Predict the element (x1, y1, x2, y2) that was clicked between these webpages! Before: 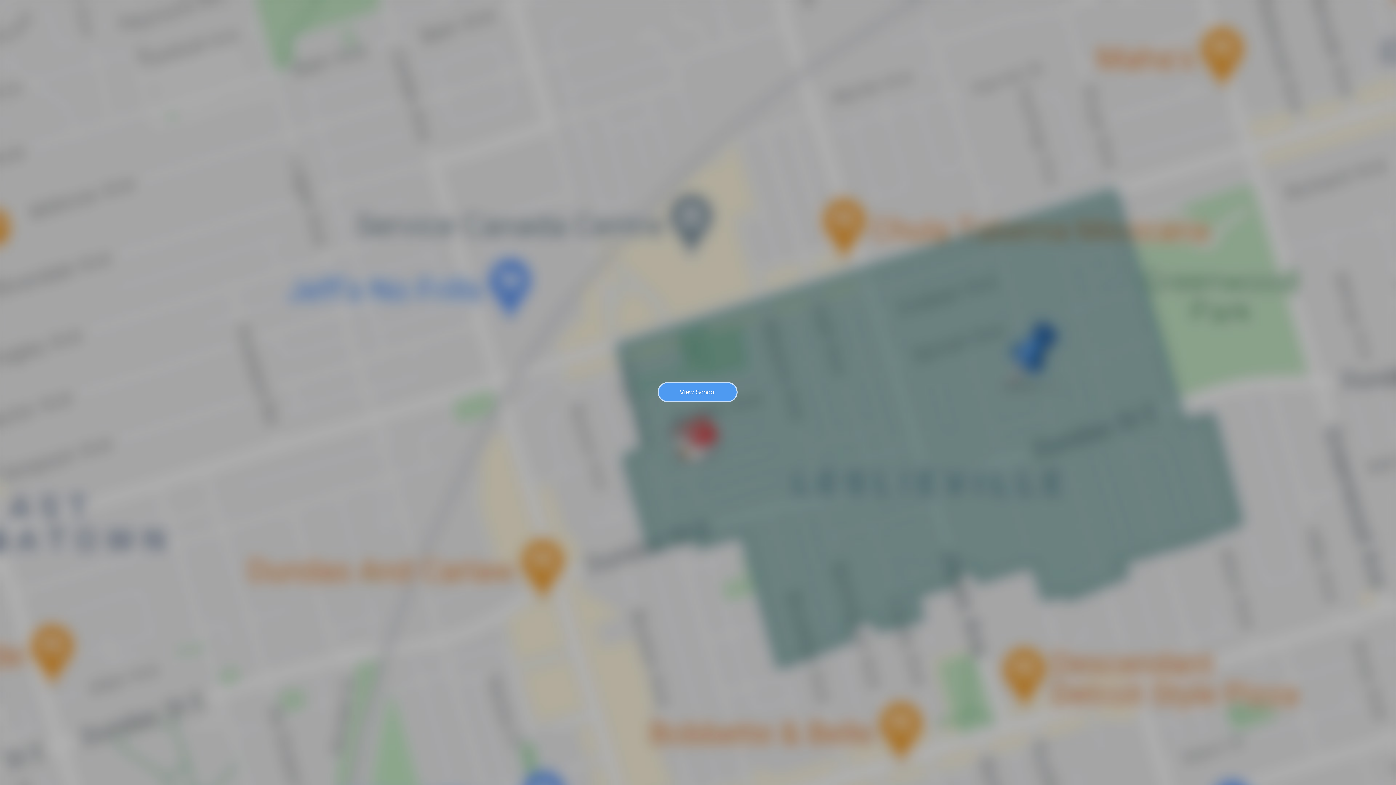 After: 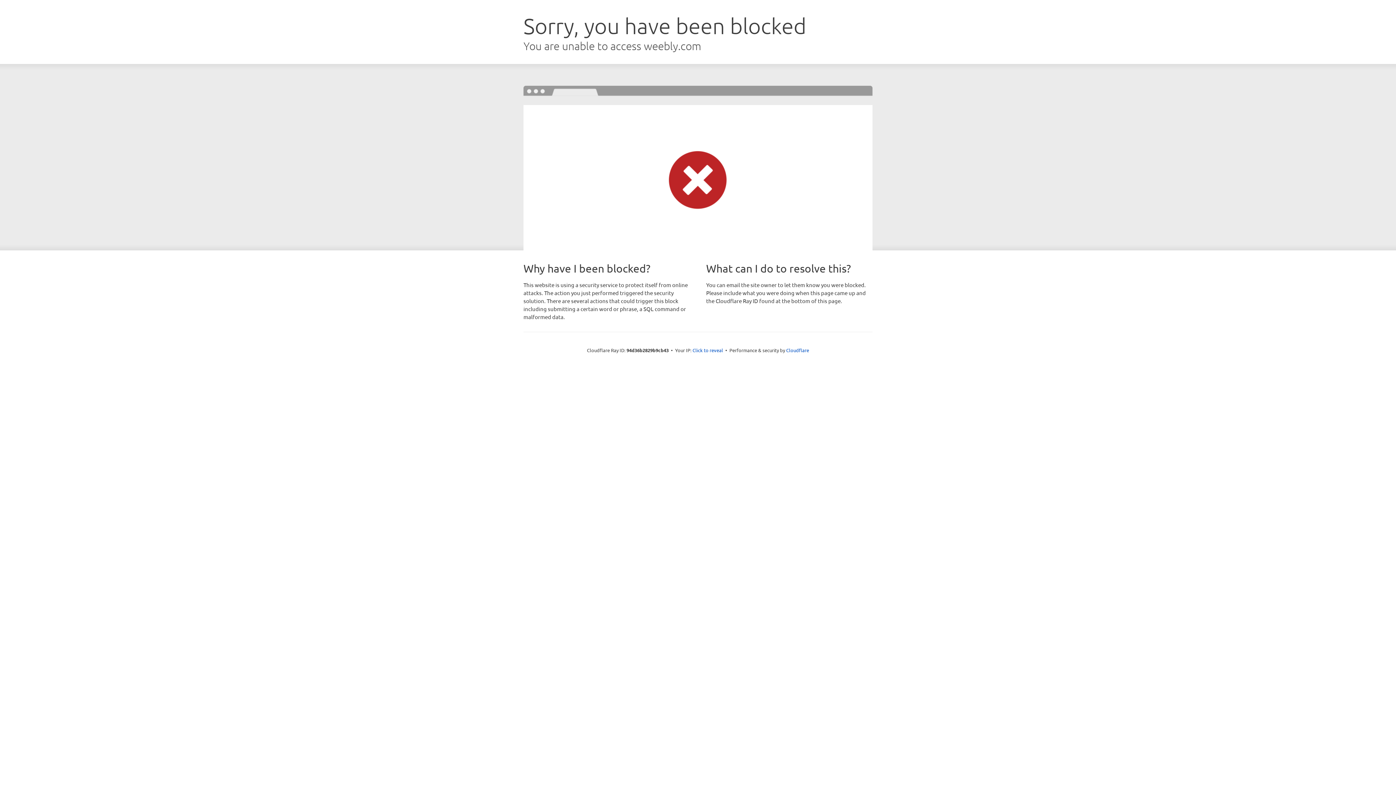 Action: label: View School bbox: (657, 382, 737, 402)